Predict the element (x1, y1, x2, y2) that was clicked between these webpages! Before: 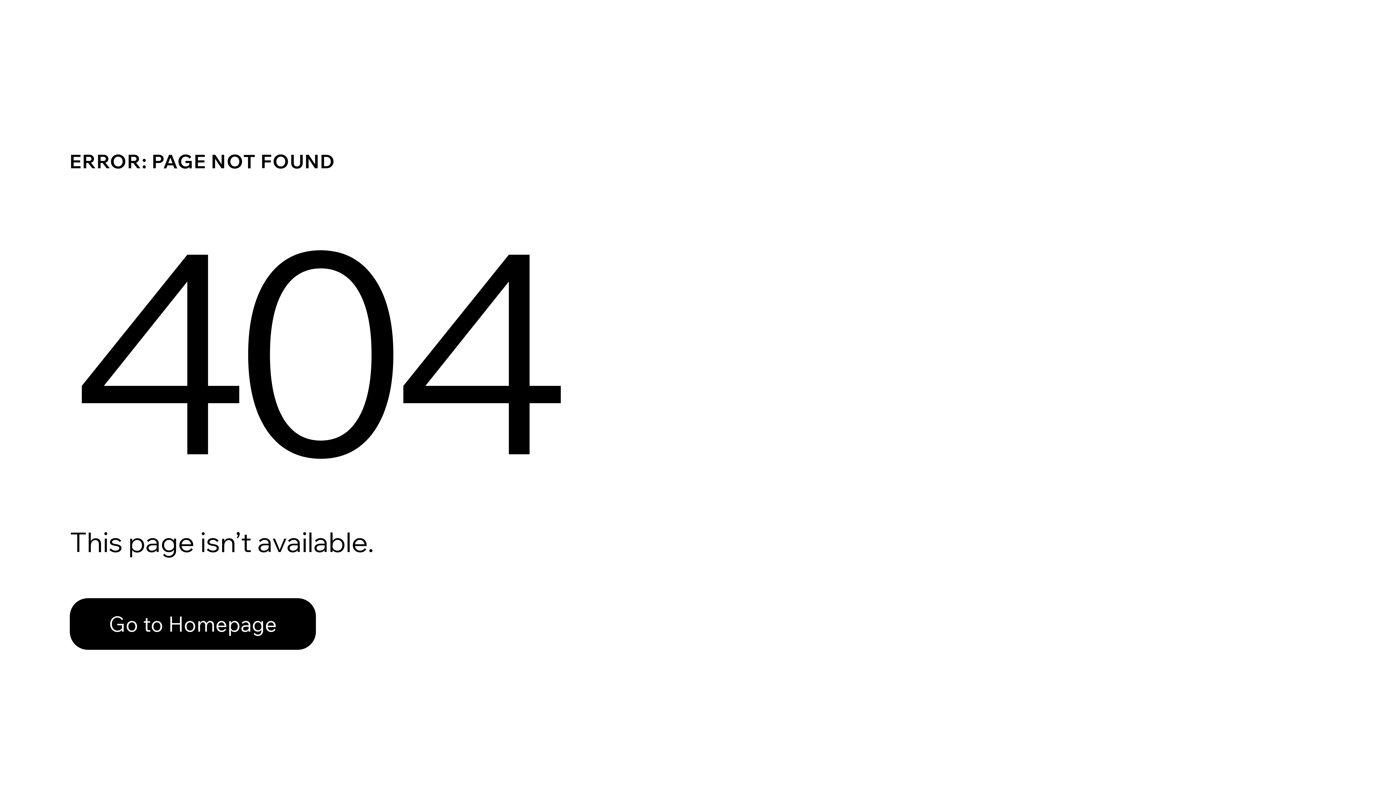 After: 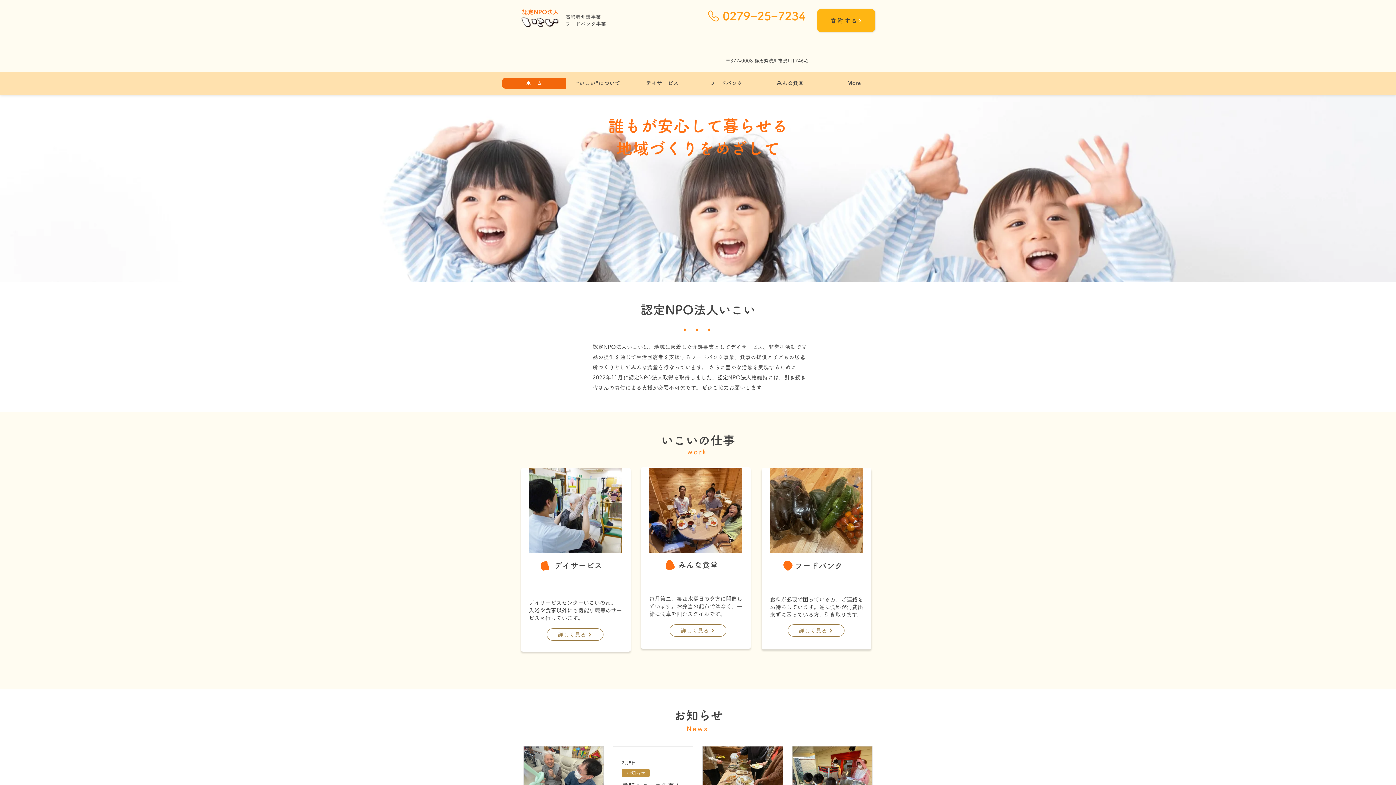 Action: bbox: (69, 598, 316, 650) label: Go to Homepage